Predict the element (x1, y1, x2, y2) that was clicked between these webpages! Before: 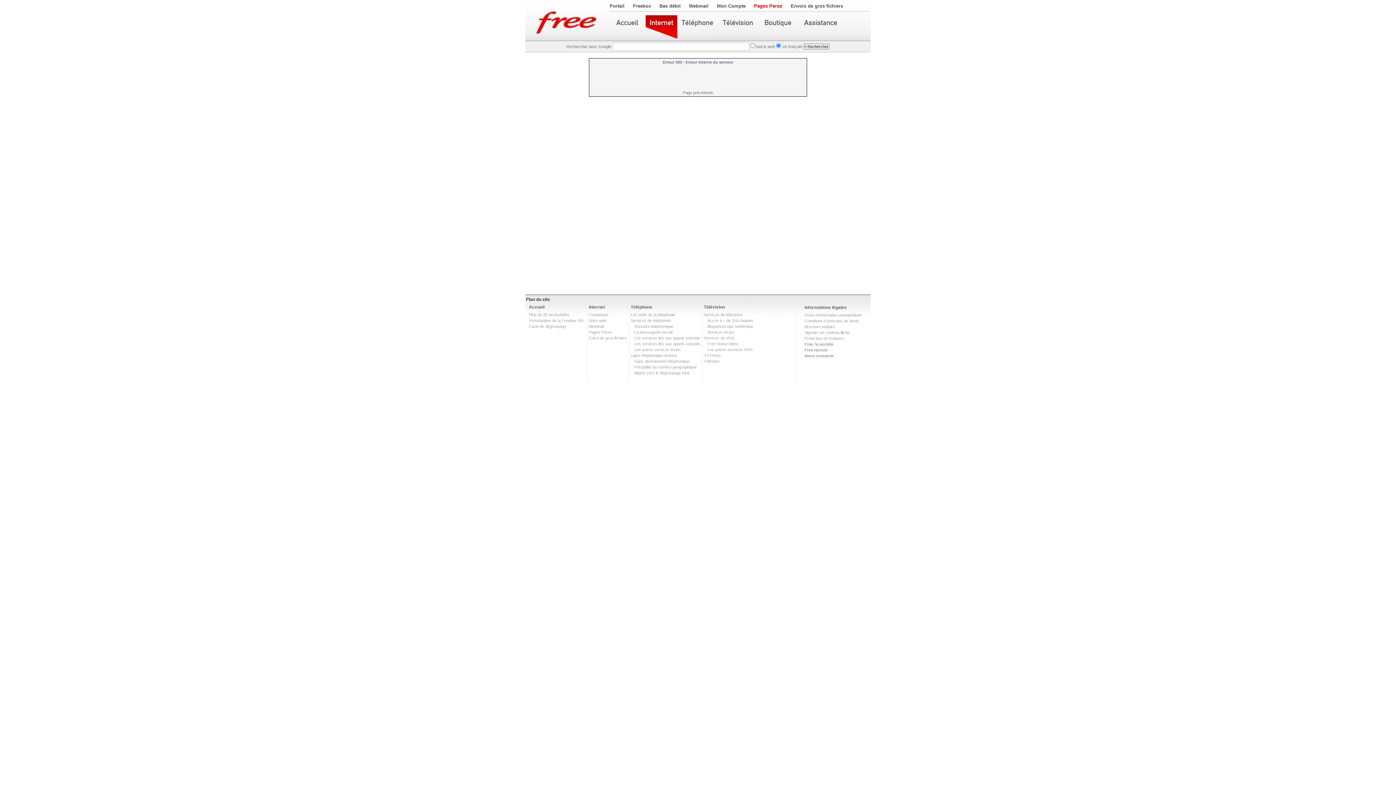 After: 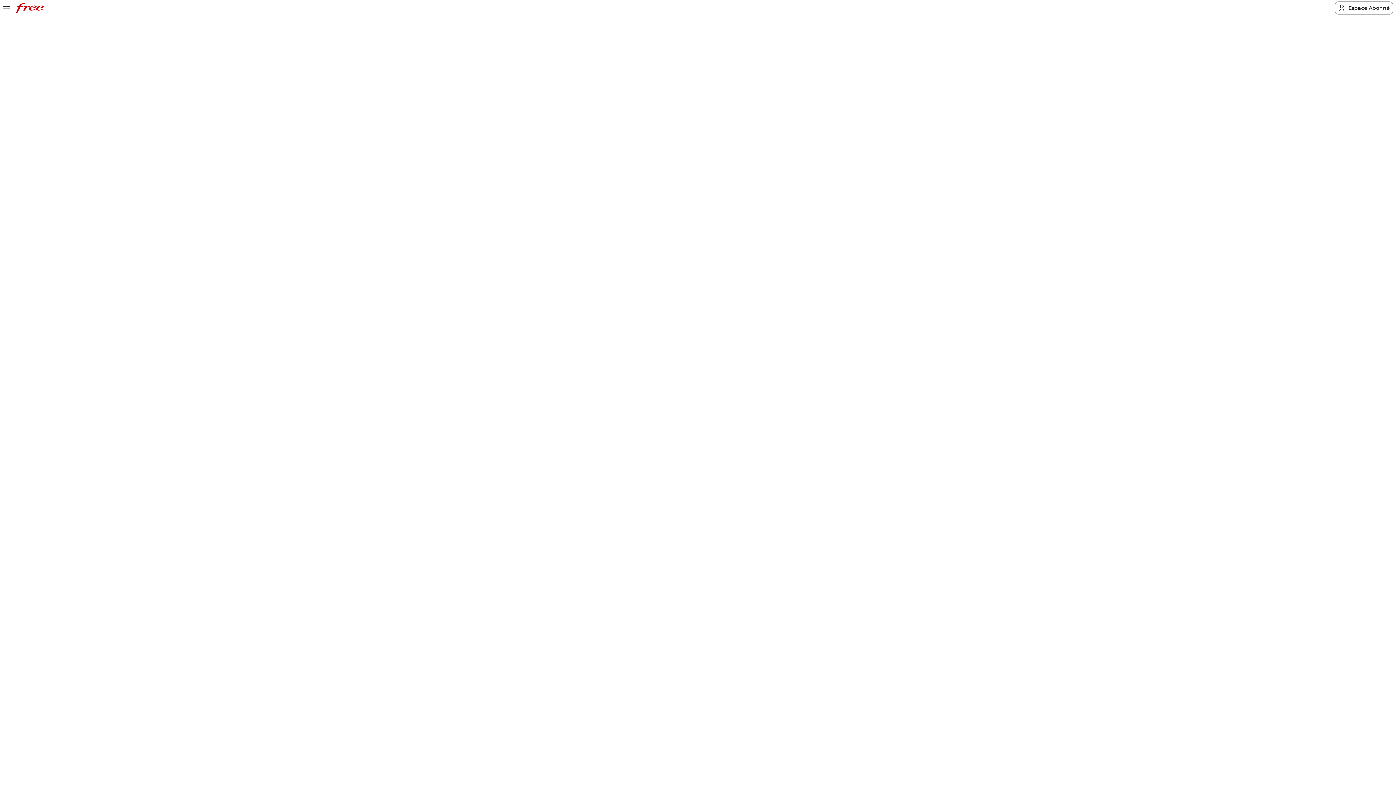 Action: bbox: (589, 304, 605, 309) label: Internet